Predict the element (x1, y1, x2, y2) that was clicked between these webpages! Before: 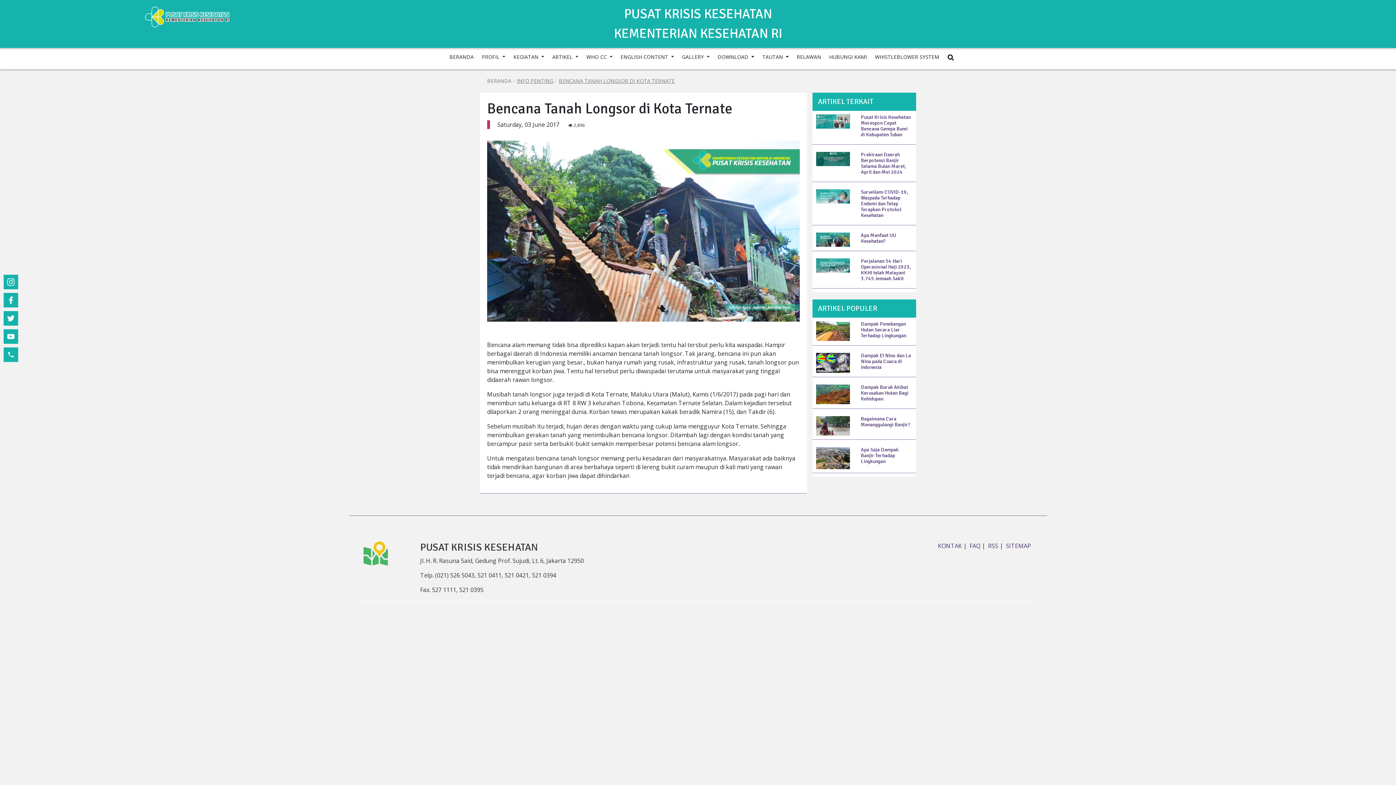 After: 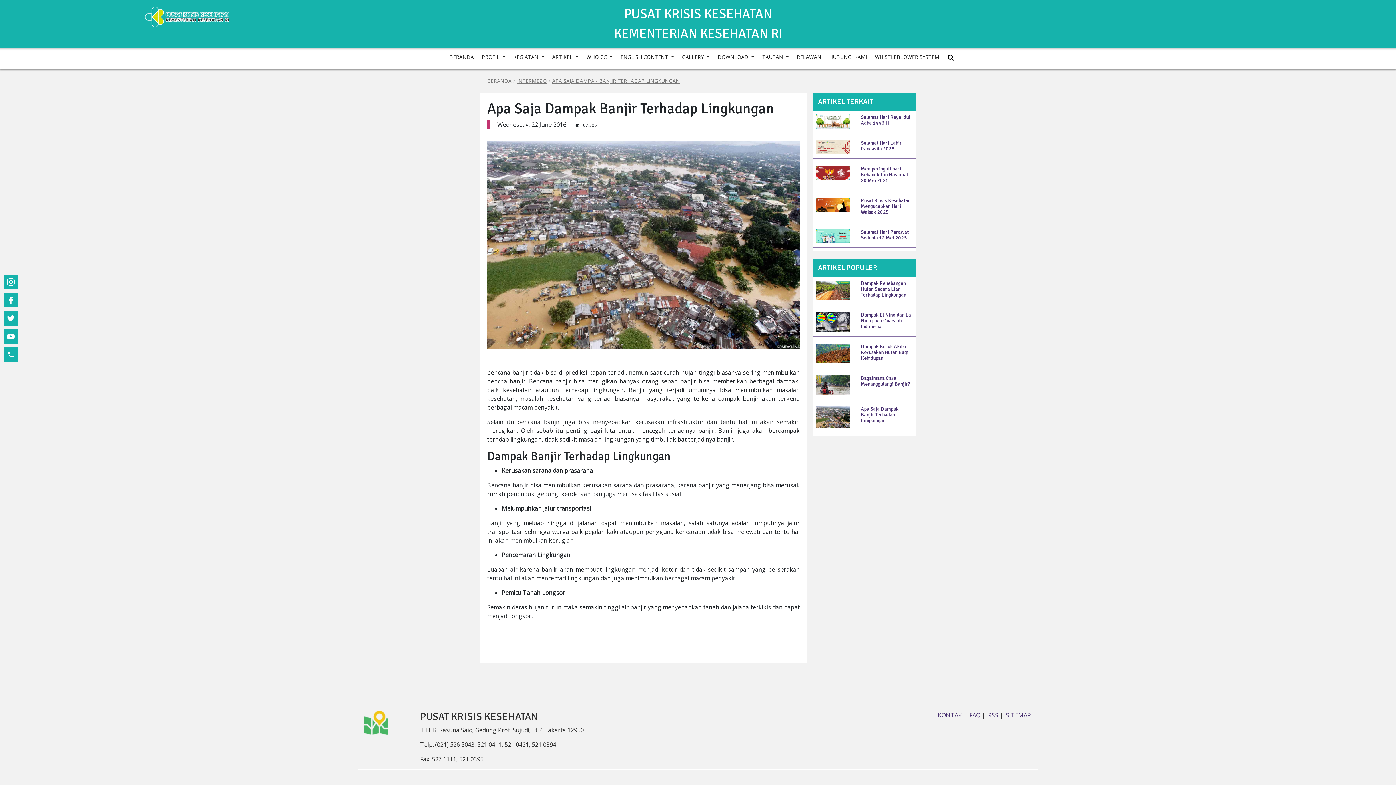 Action: bbox: (861, 447, 912, 464) label: Apa Saja Dampak Banjir Terhadap Lingkungan